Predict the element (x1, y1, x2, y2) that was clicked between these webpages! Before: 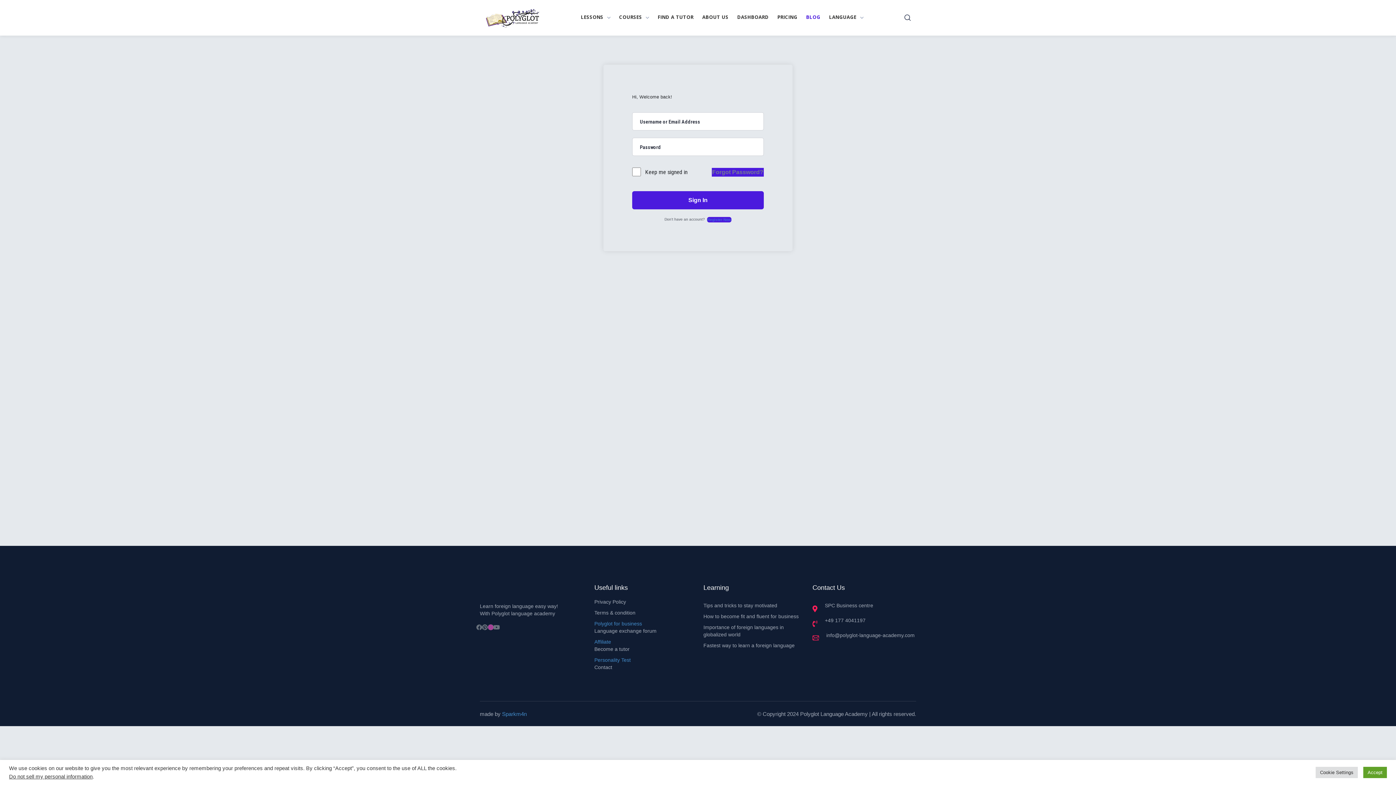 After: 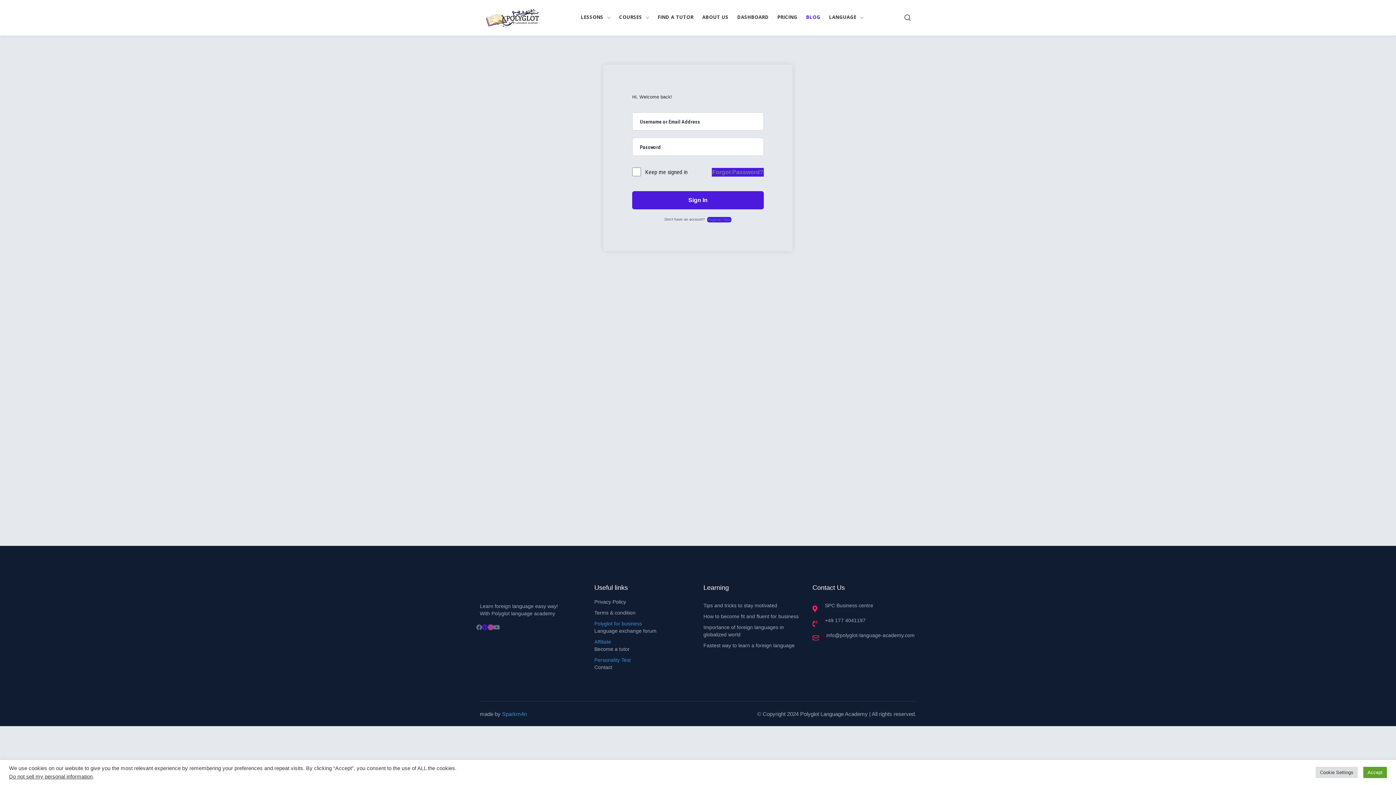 Action: bbox: (482, 624, 488, 630) label: Pinterest